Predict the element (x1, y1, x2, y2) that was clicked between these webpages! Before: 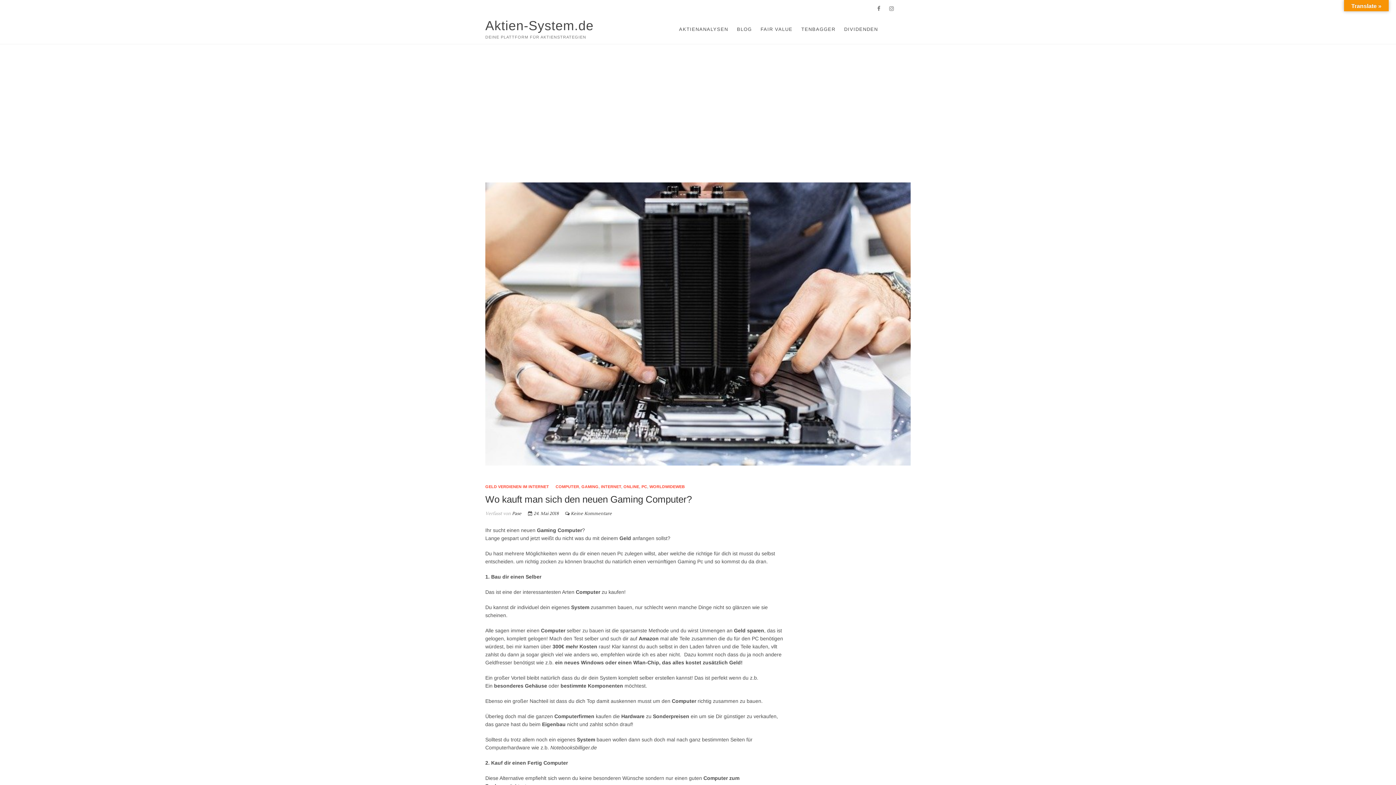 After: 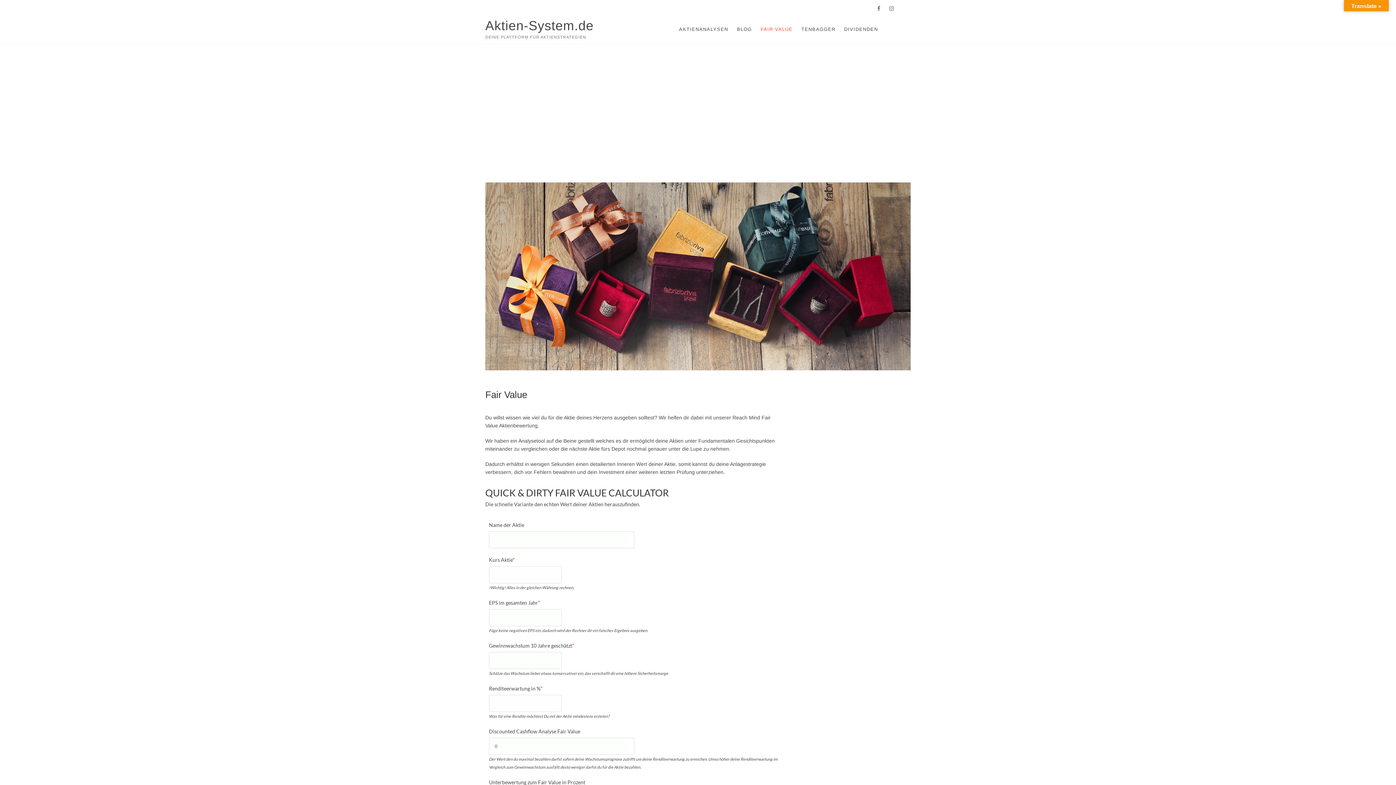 Action: label: FAIR VALUE bbox: (757, 14, 796, 44)